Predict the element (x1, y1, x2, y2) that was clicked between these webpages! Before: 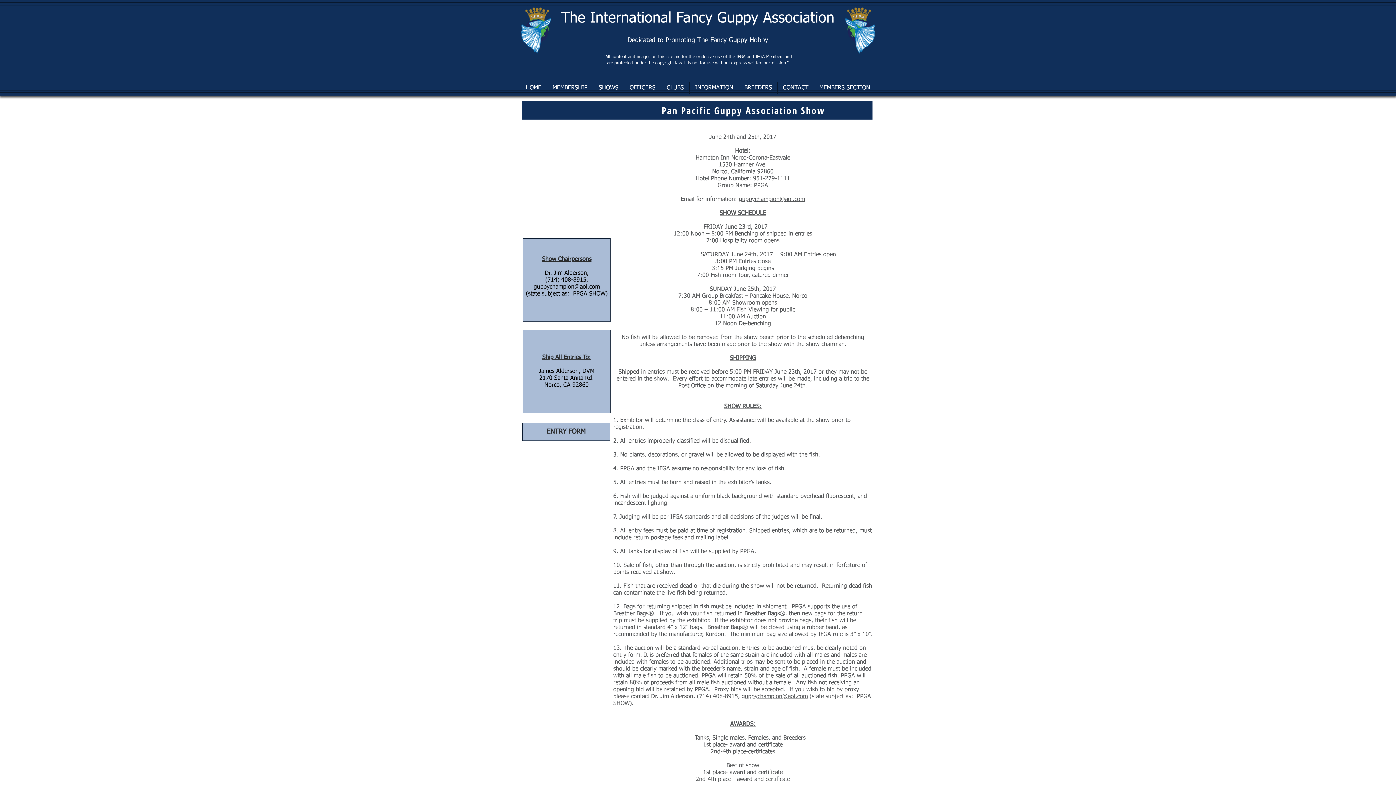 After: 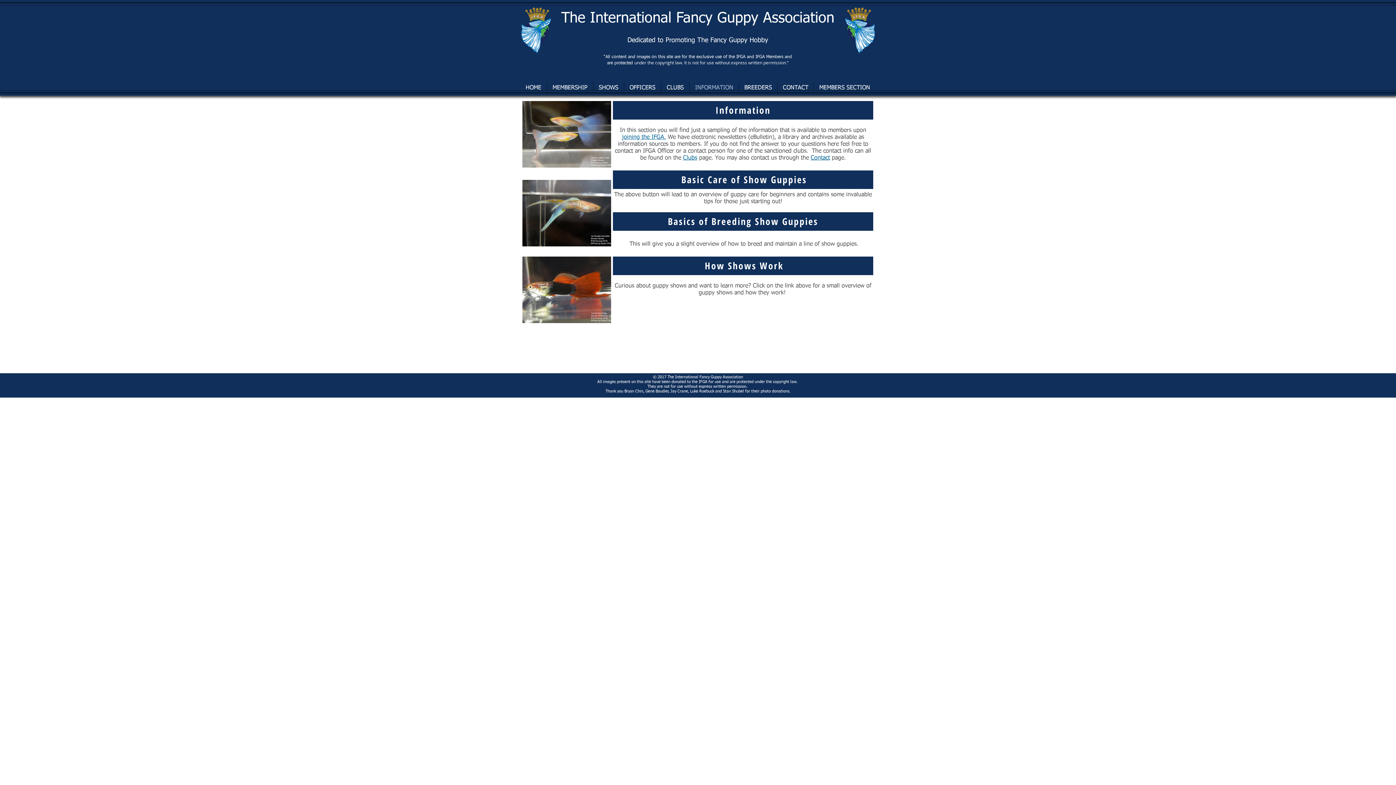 Action: bbox: (689, 82, 738, 93) label: INFORMATION